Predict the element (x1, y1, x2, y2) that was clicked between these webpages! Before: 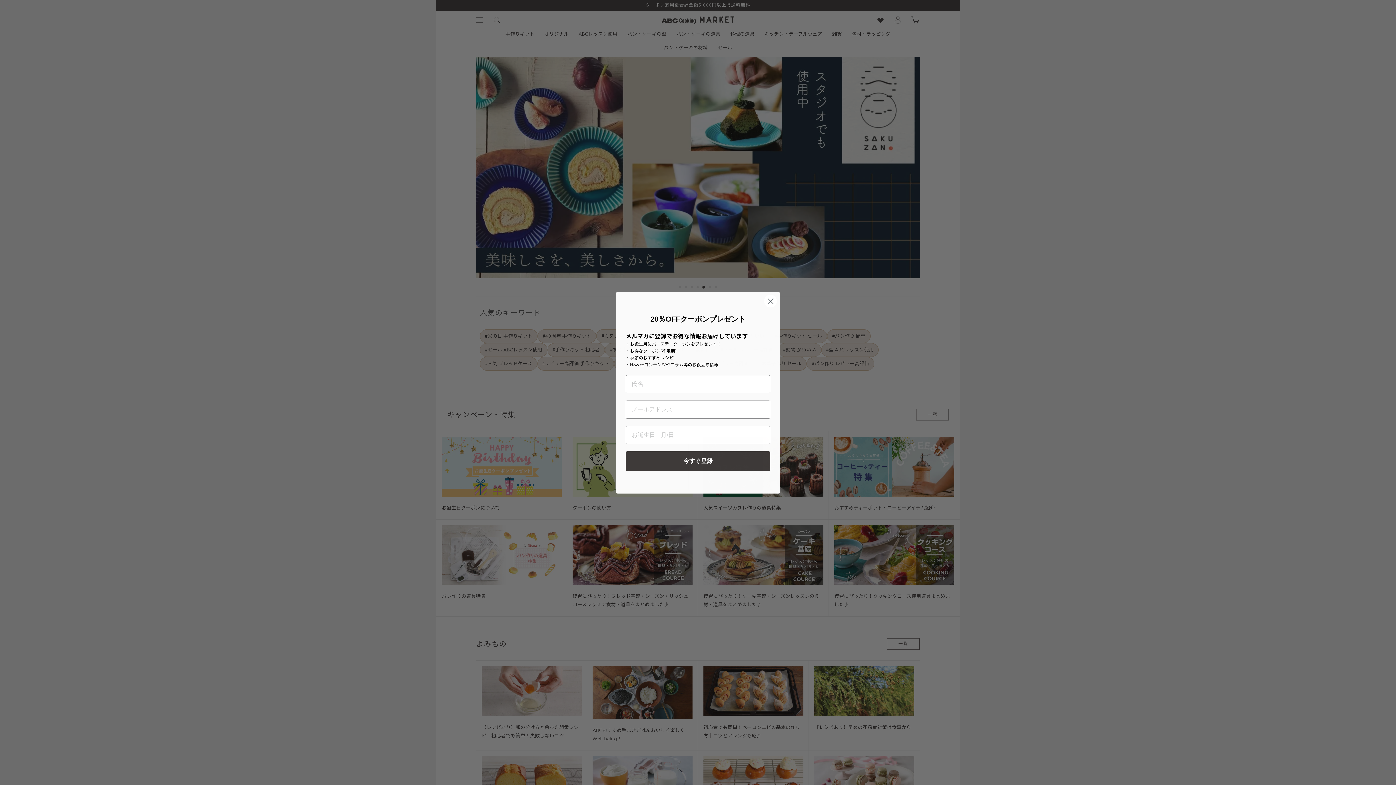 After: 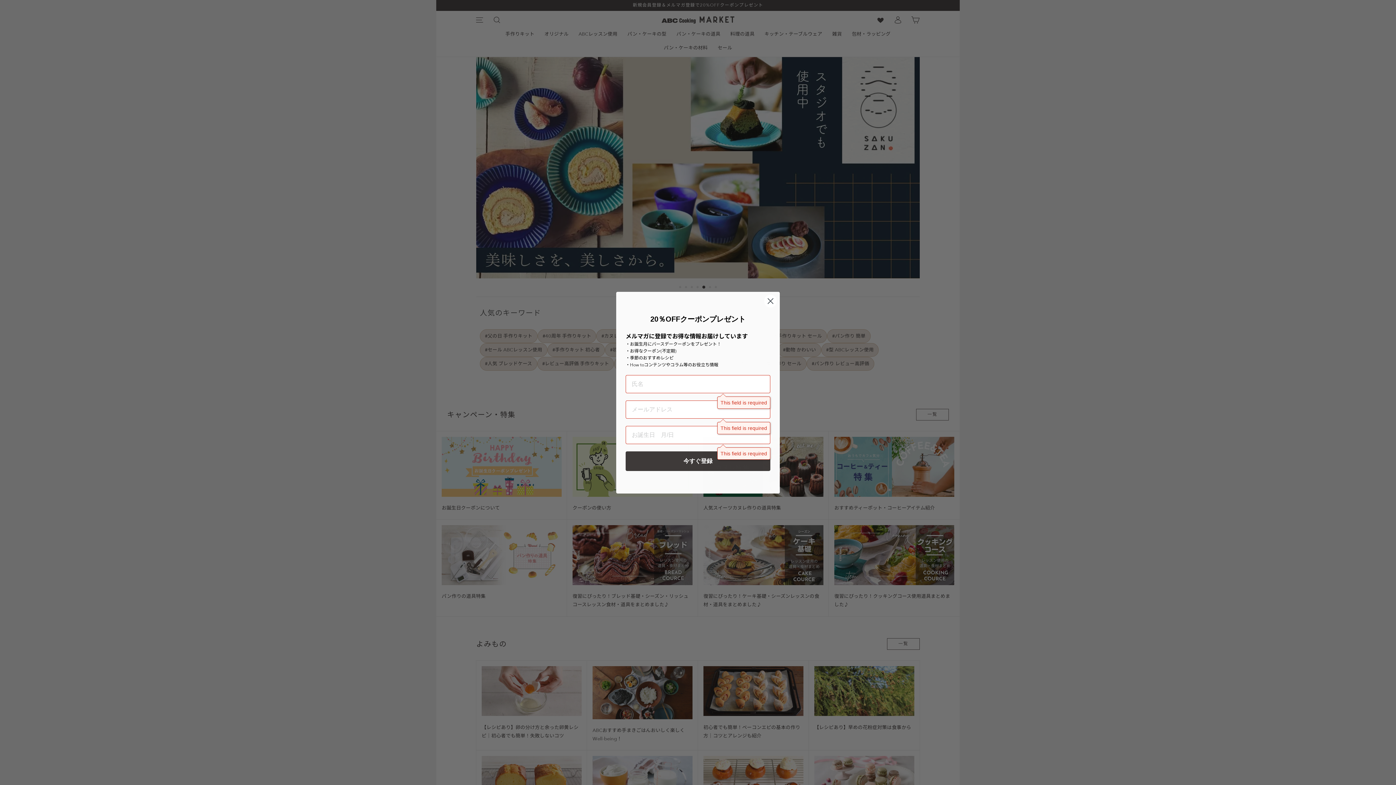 Action: bbox: (625, 451, 770, 471) label: 今すぐ登録